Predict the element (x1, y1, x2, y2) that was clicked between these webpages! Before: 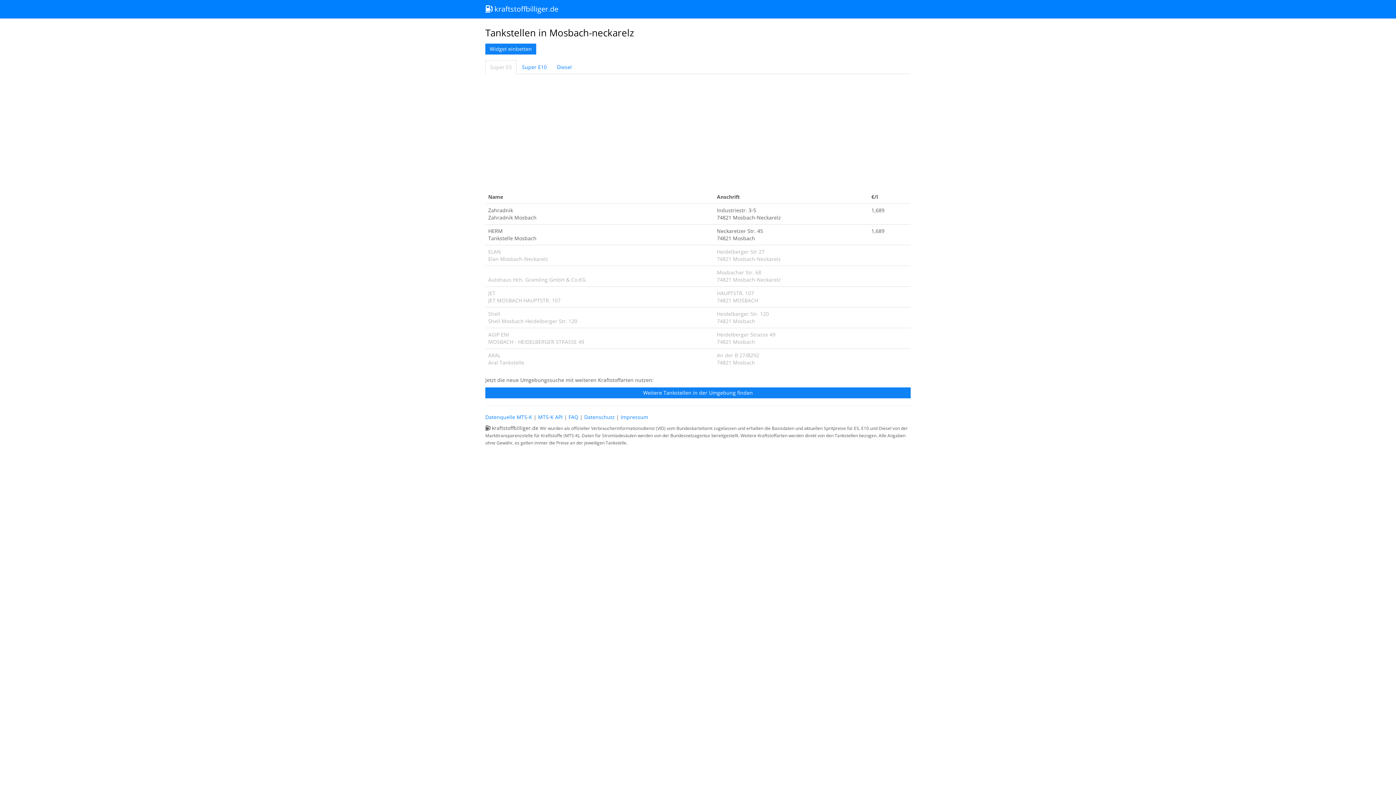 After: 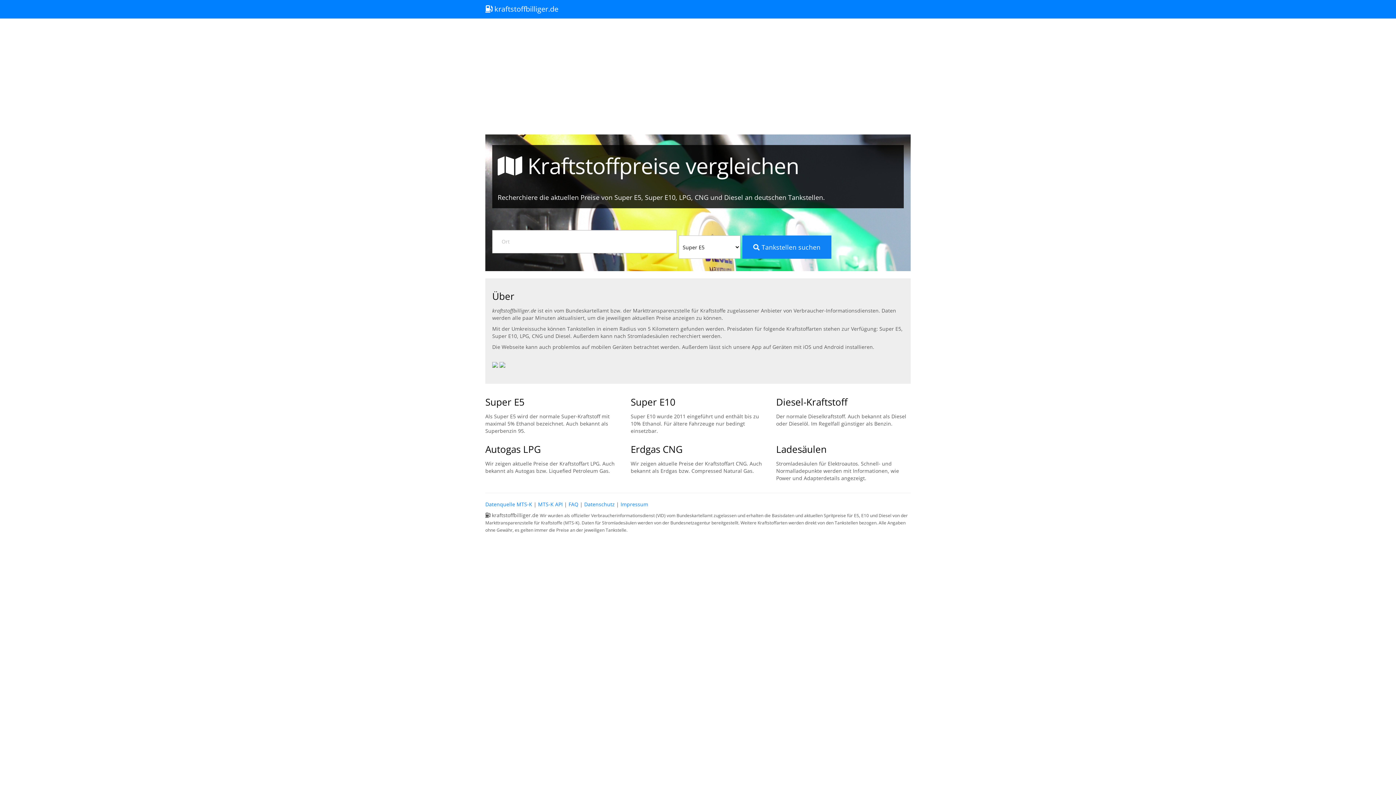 Action: bbox: (485, 387, 910, 398) label: Weitere Tankstellen in der Umgebung finden